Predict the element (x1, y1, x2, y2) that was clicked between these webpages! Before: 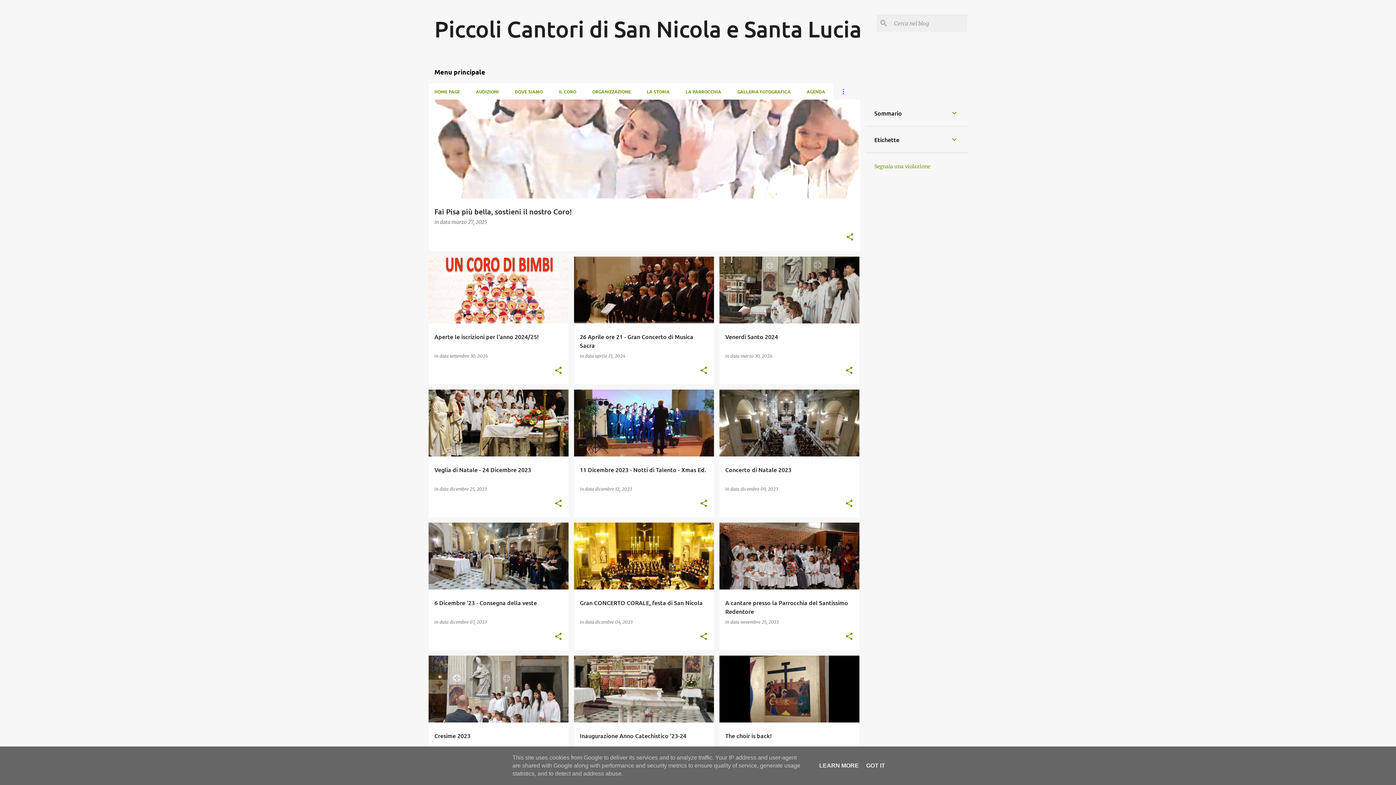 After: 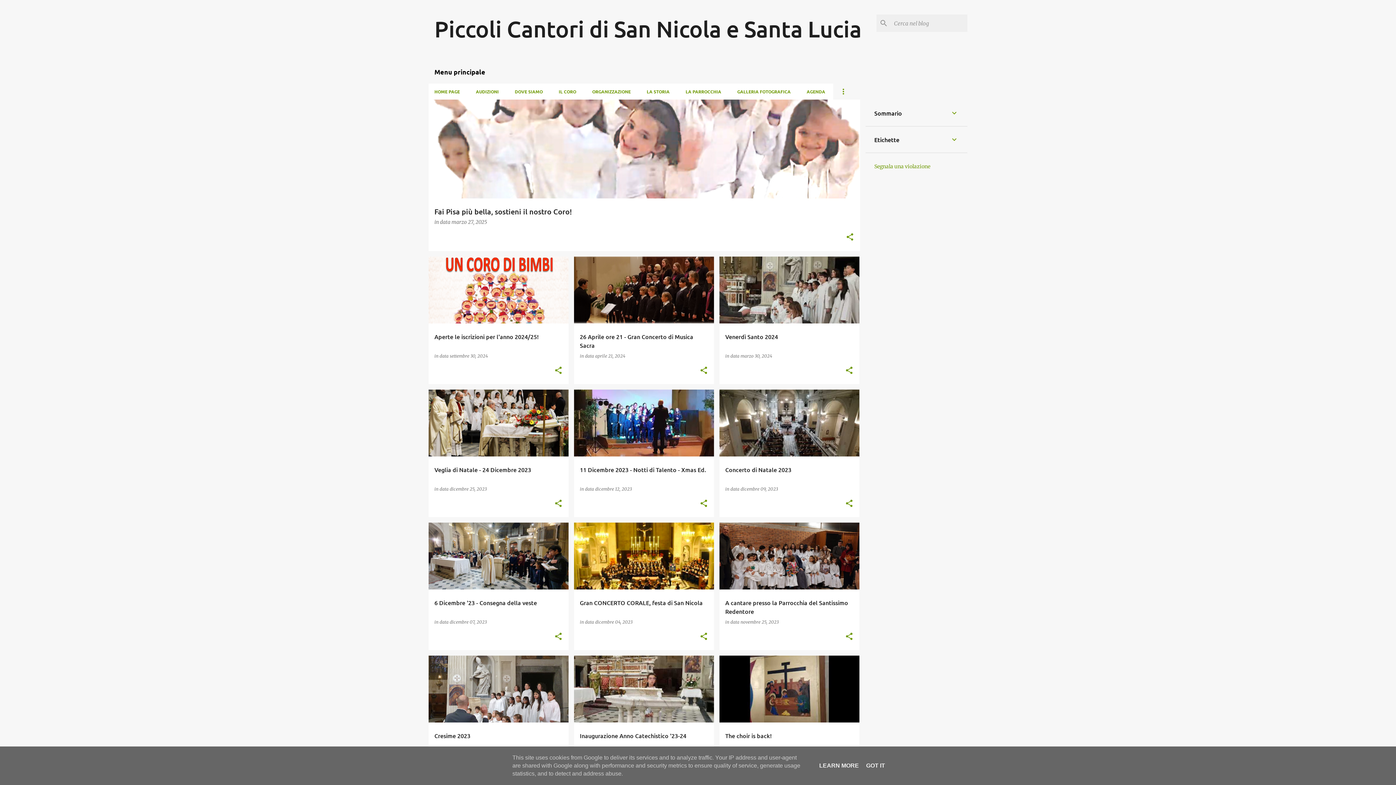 Action: bbox: (874, 163, 930, 169) label: Segnala una violazione